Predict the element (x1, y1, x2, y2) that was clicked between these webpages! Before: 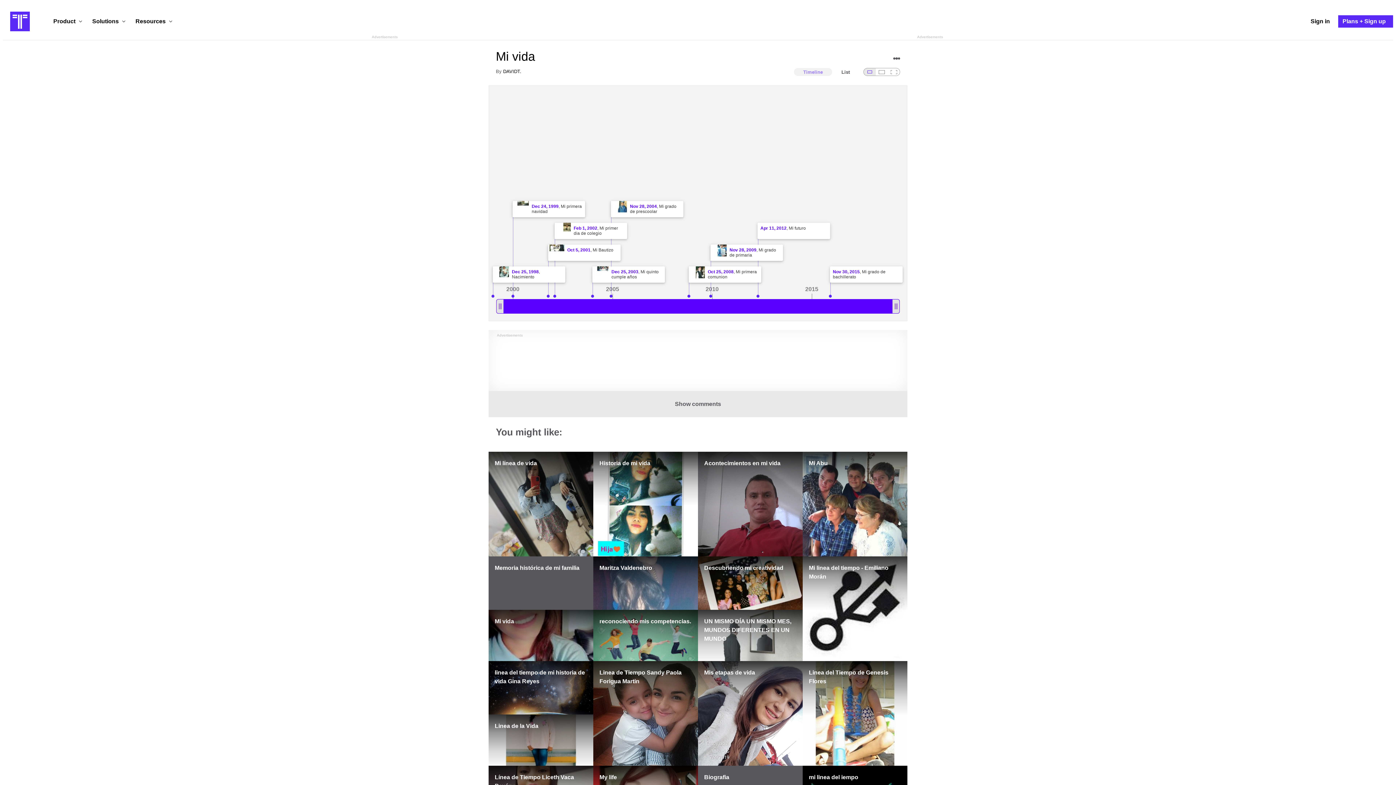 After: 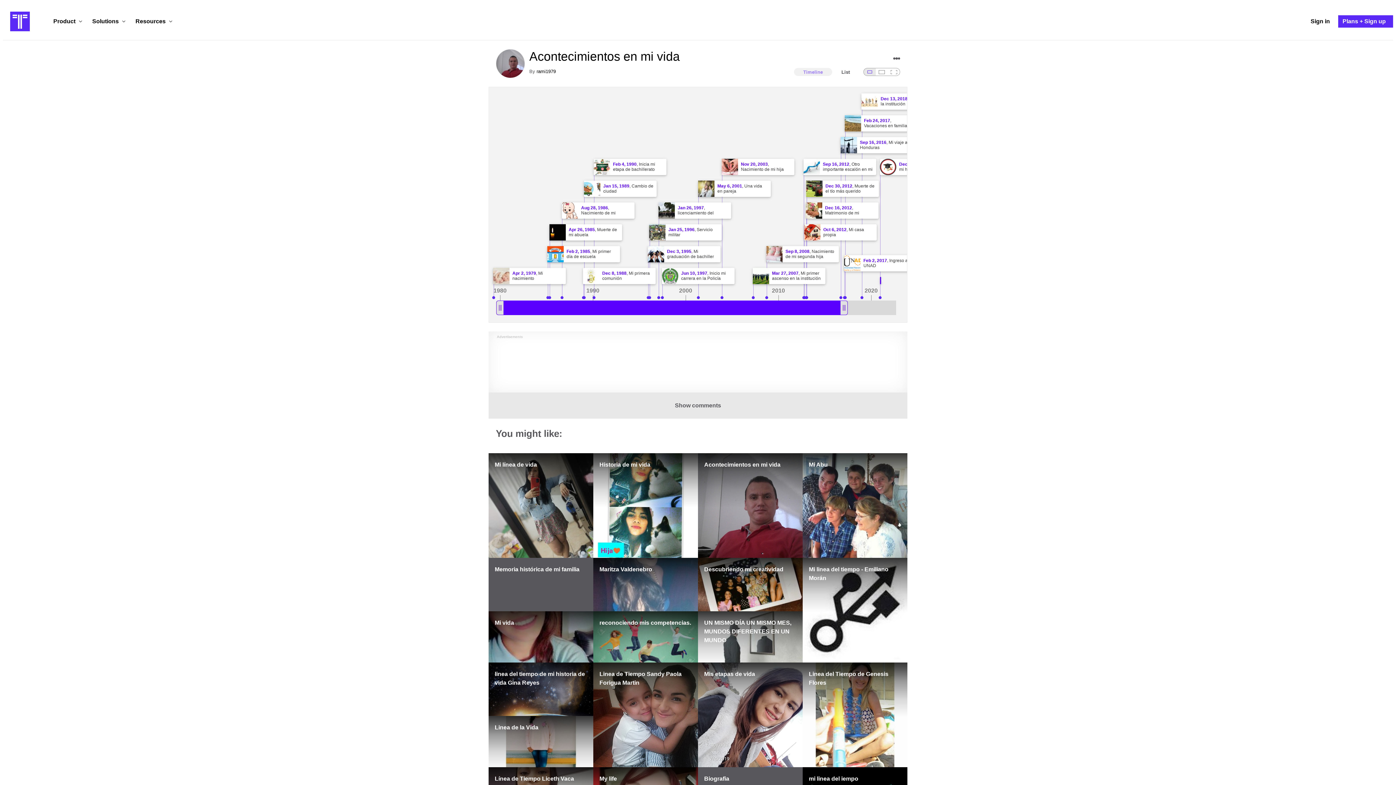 Action: label: Acontecimientos en mi vida bbox: (698, 451, 802, 556)